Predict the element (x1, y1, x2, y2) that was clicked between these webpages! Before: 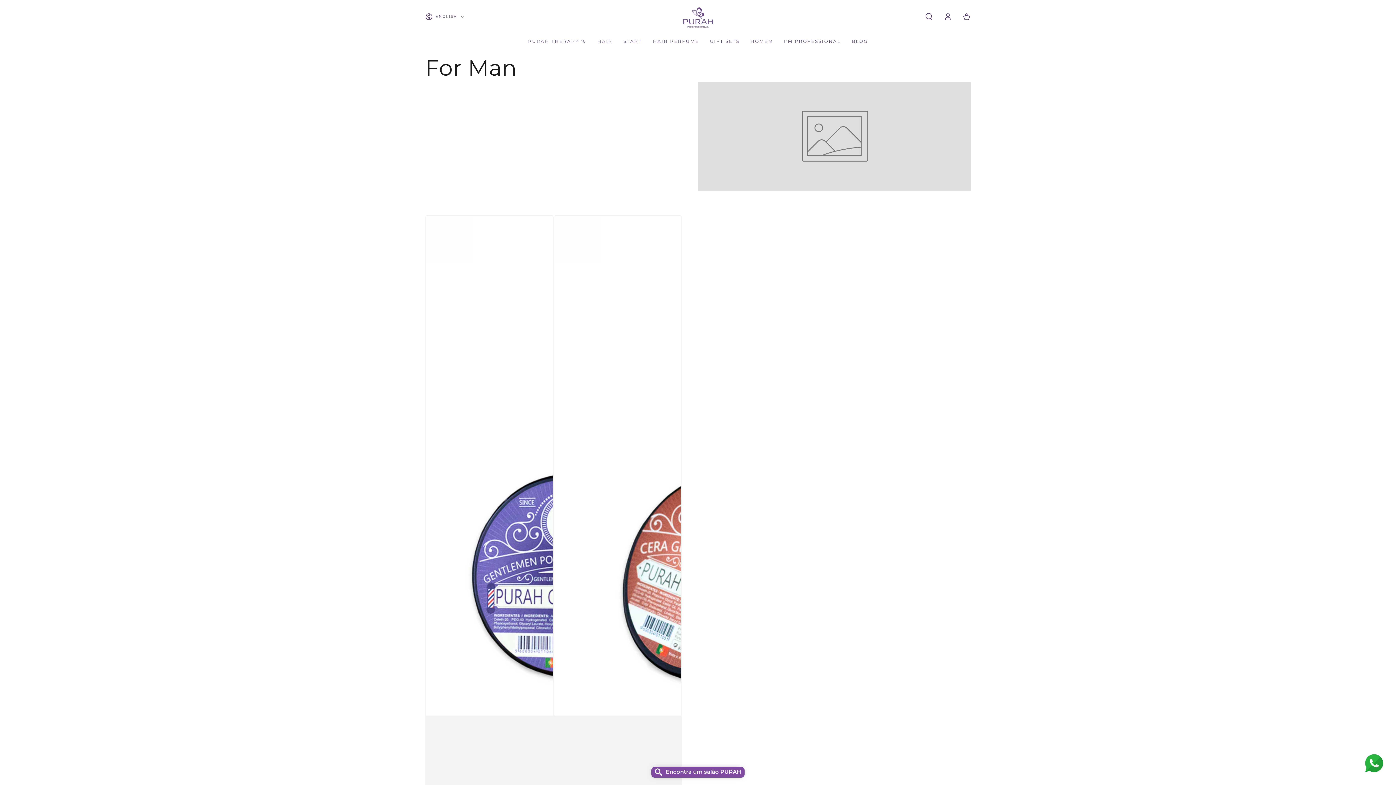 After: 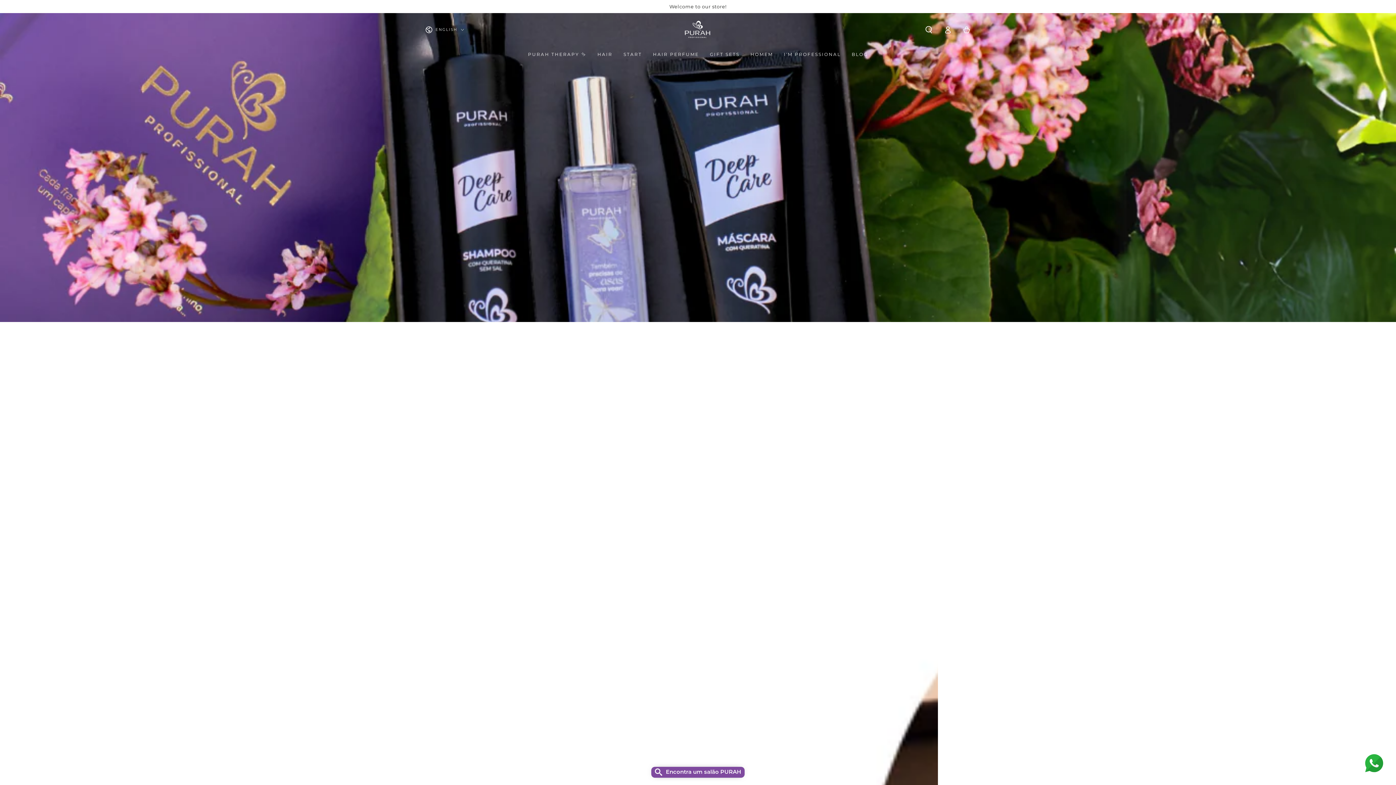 Action: label: PURAH THERAPY ✨ bbox: (522, 32, 592, 49)